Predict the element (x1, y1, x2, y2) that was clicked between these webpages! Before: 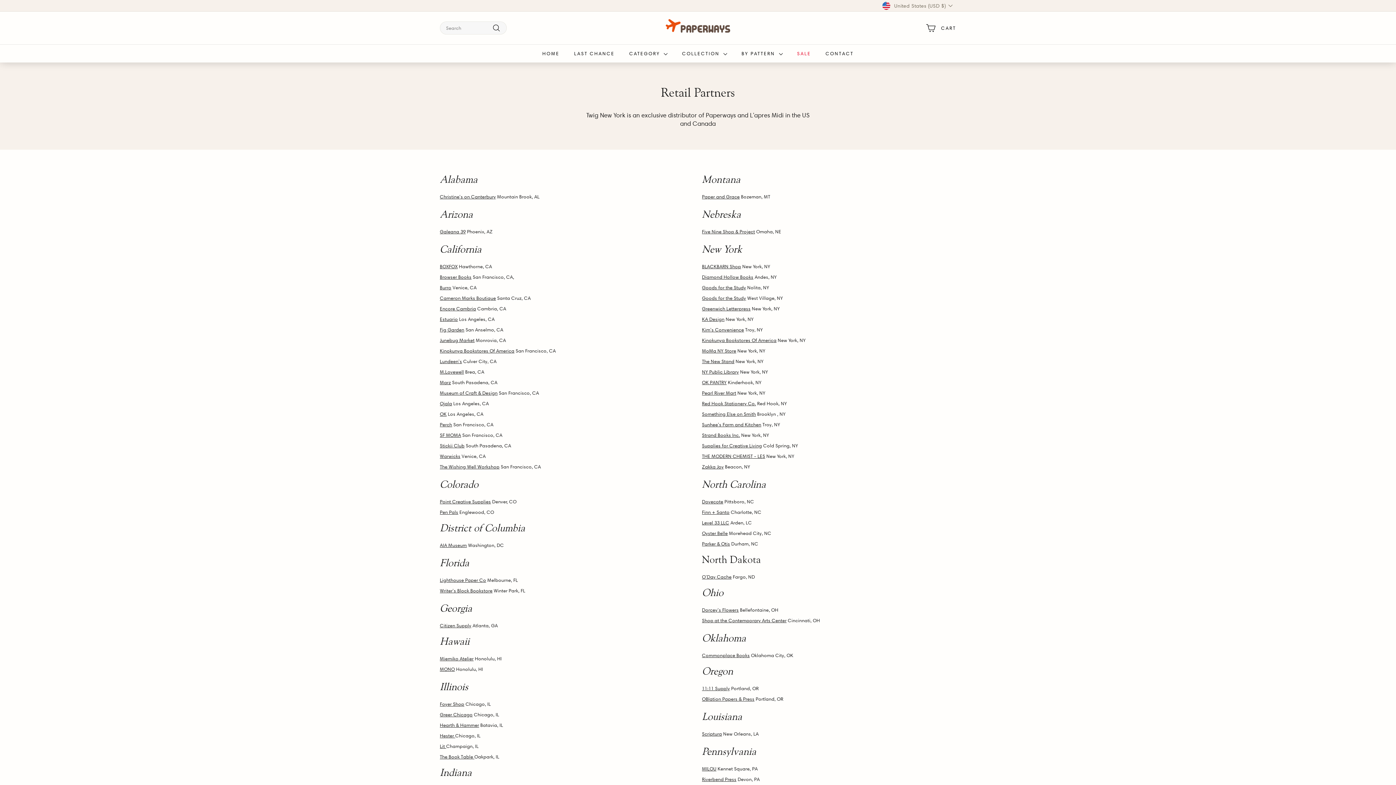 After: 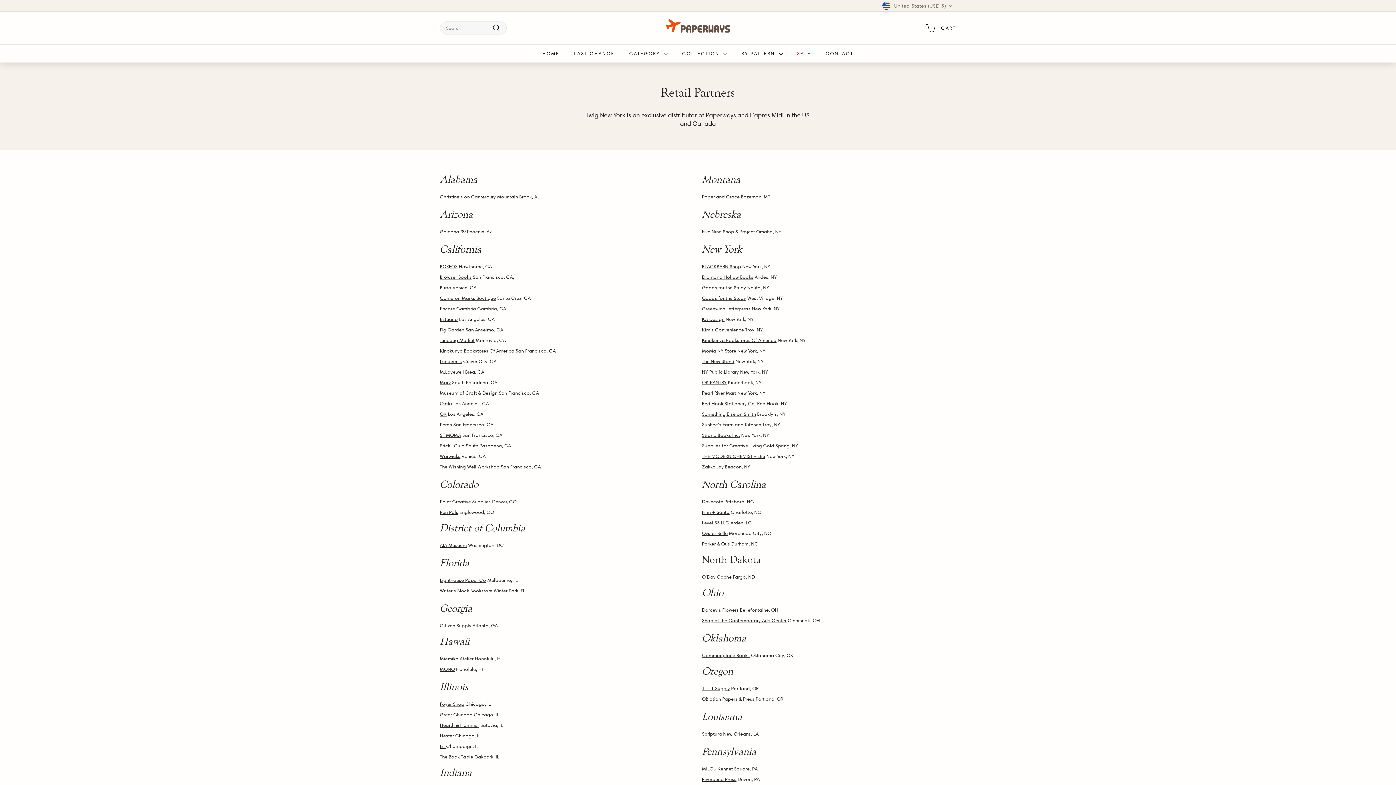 Action: label: Encore Cambria bbox: (440, 305, 476, 311)